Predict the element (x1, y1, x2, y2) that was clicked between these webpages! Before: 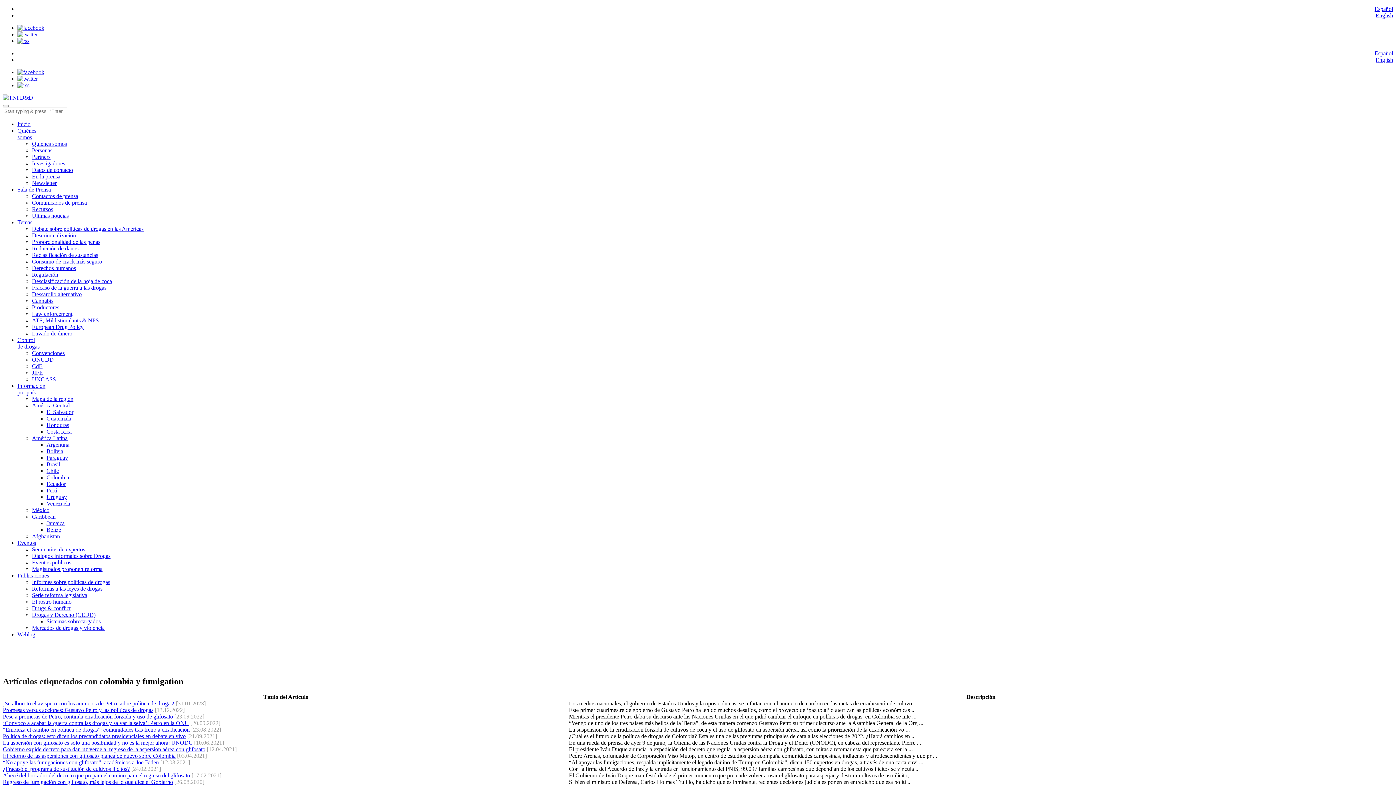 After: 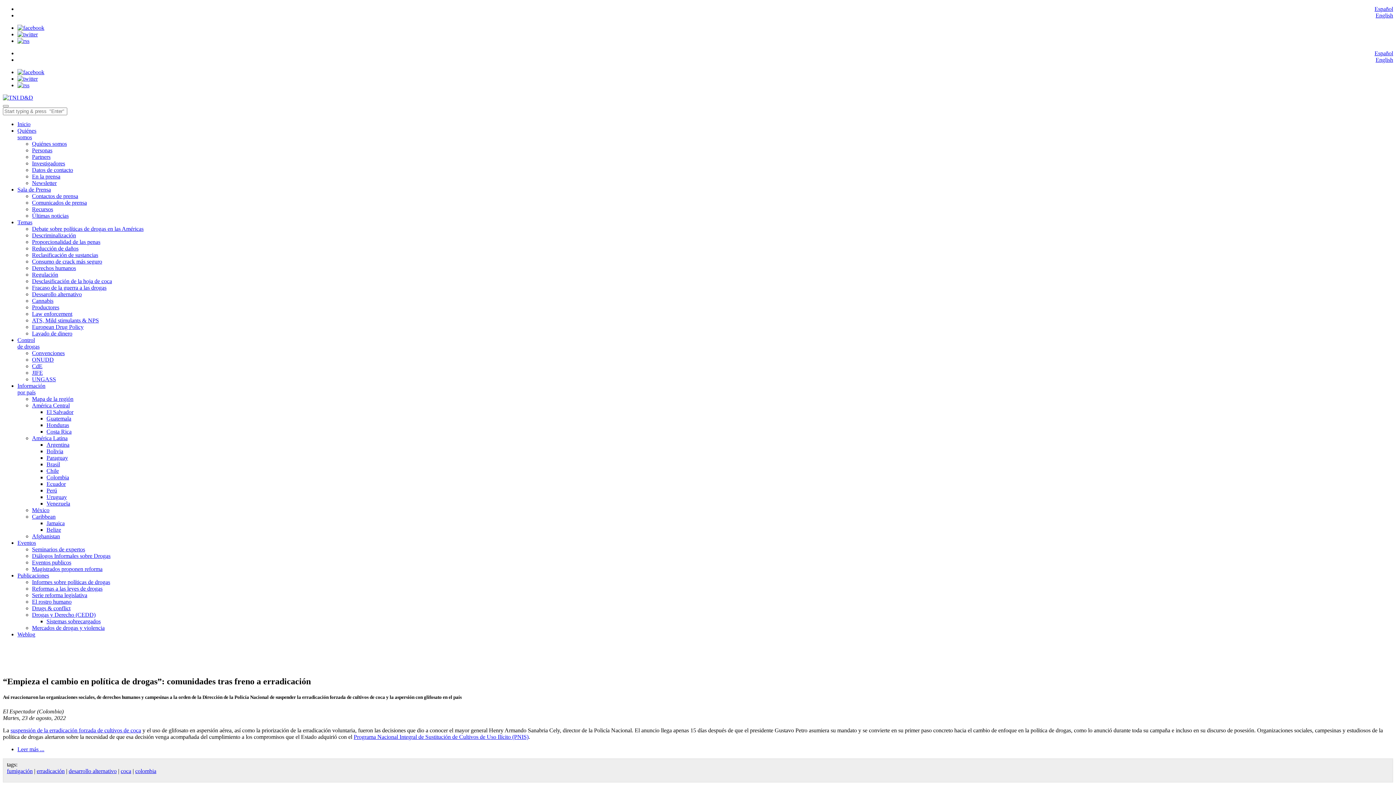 Action: label: “Empieza el cambio en política de drogas”: comunidades tras freno a erradicación bbox: (2, 726, 189, 732)